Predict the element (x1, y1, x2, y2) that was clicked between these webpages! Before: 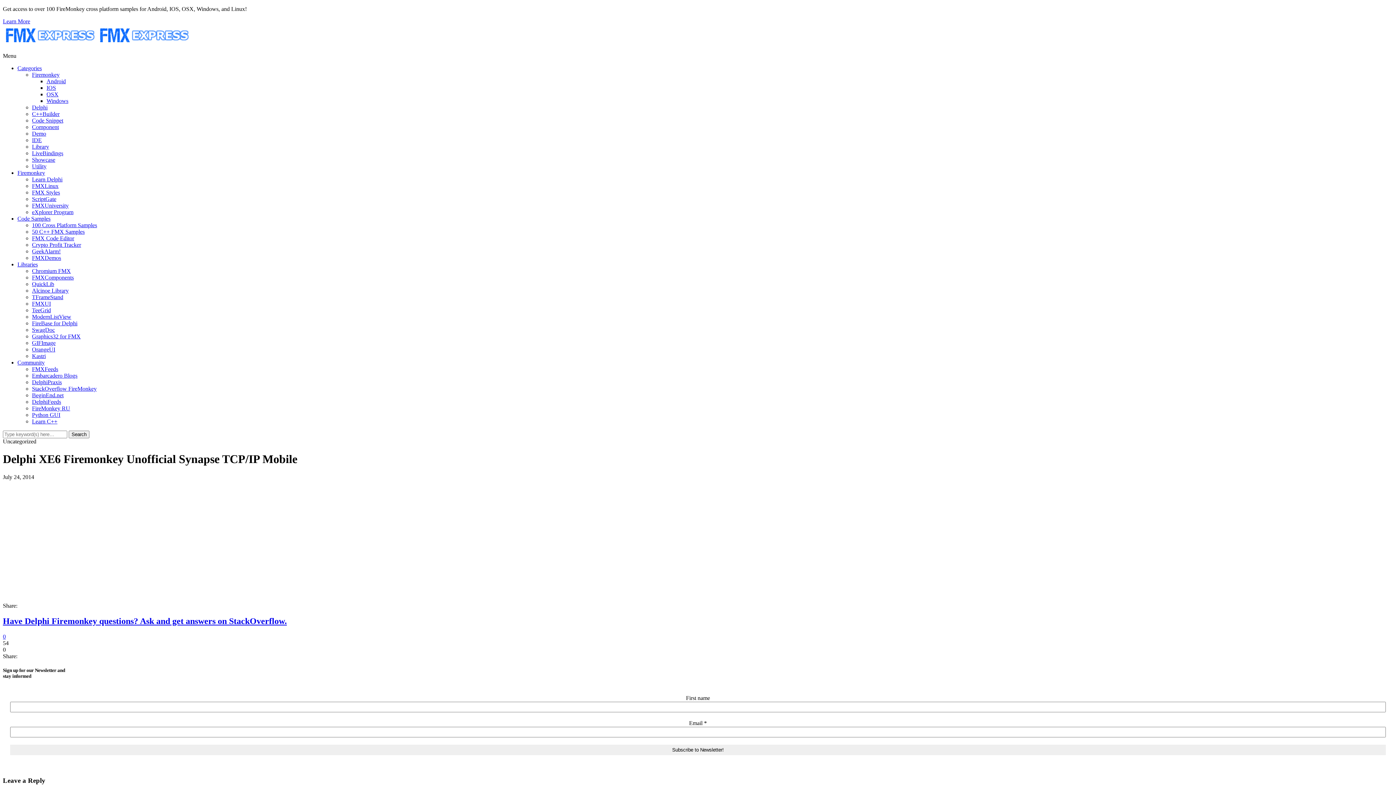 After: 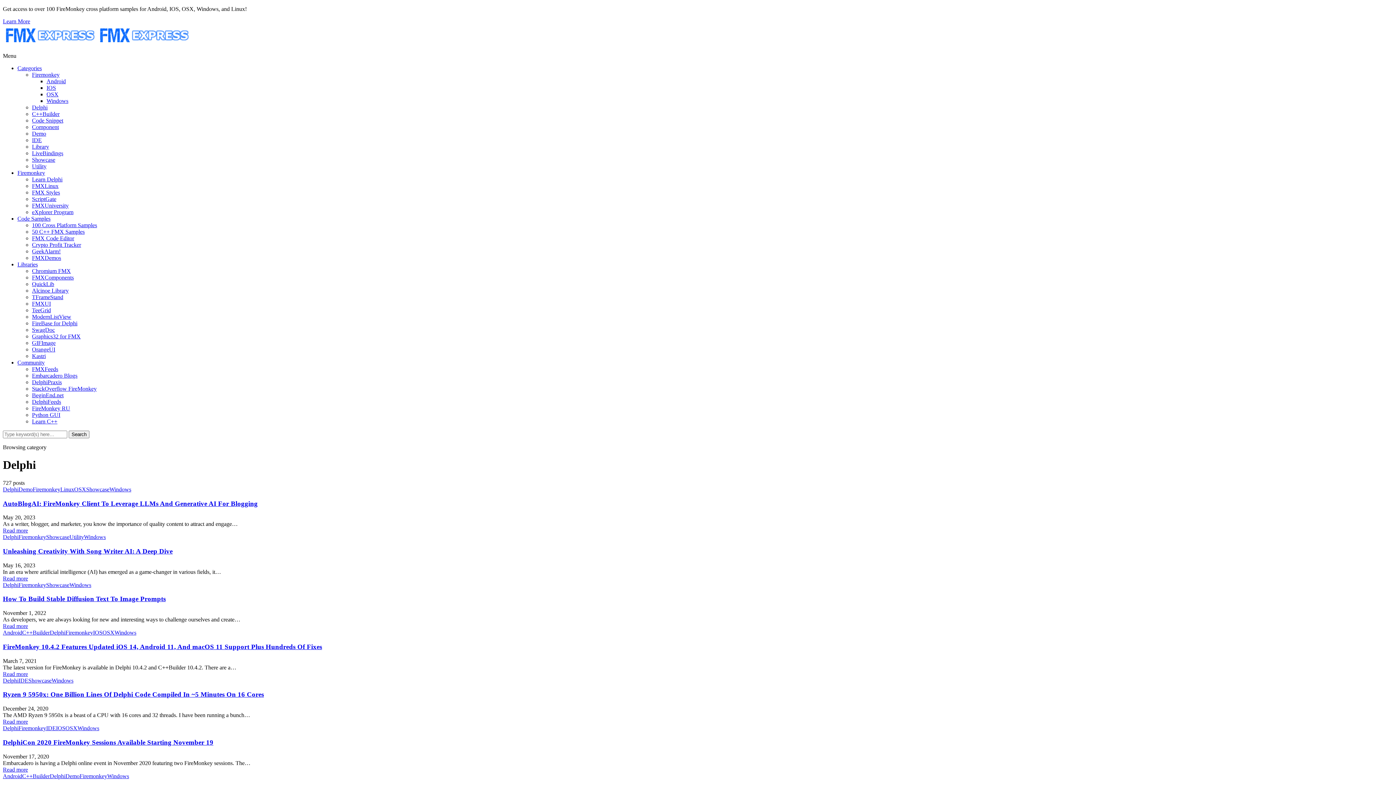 Action: label: Delphi bbox: (32, 104, 47, 110)